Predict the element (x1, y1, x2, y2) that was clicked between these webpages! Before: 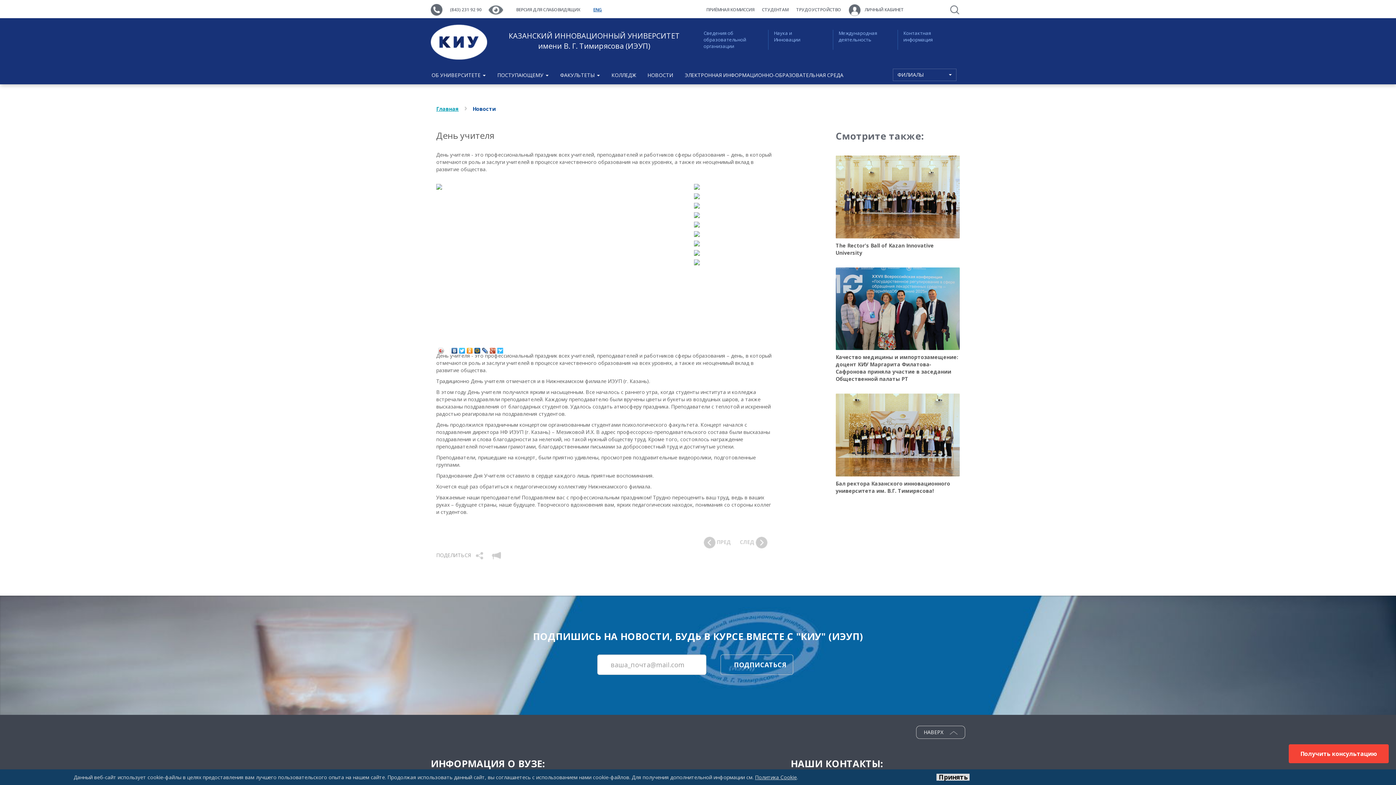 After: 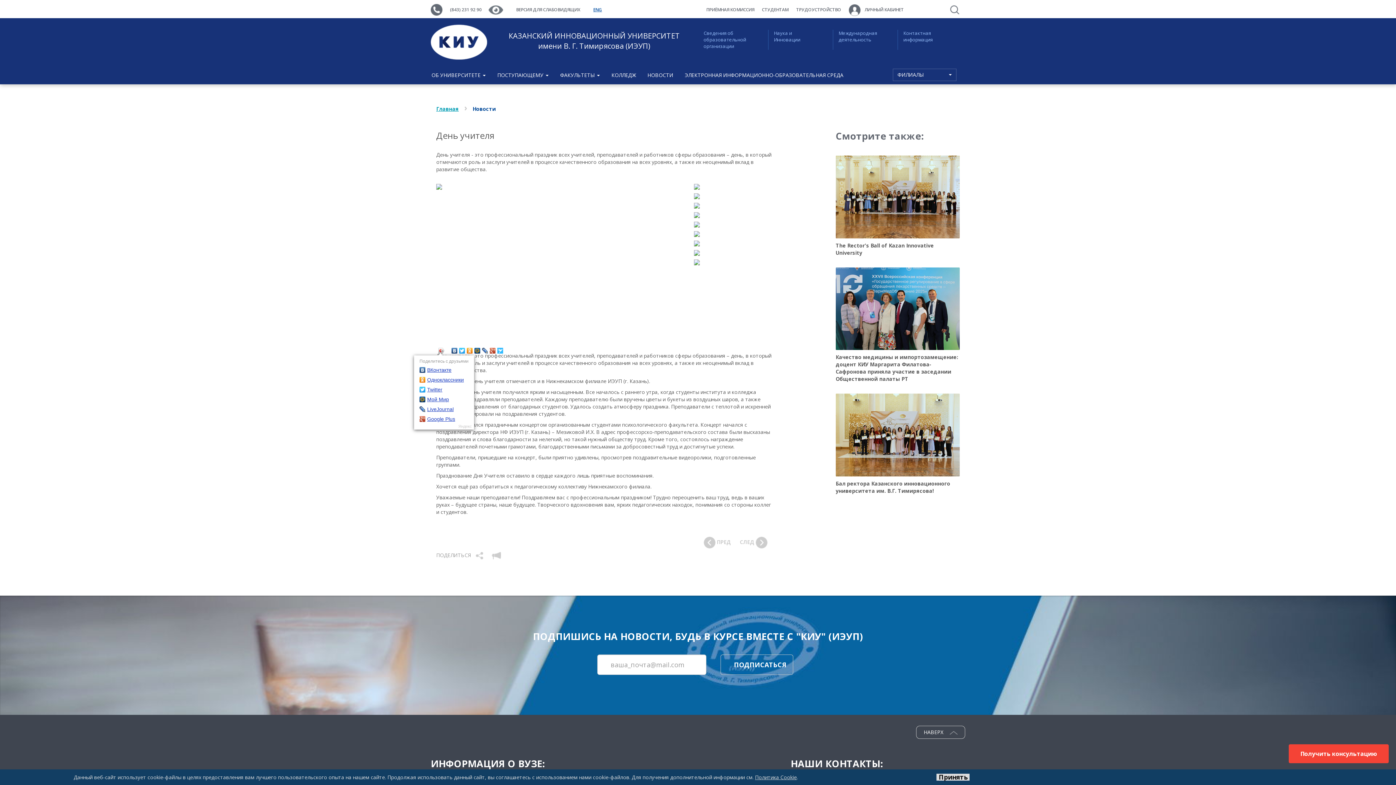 Action: bbox: (437, 346, 450, 352)